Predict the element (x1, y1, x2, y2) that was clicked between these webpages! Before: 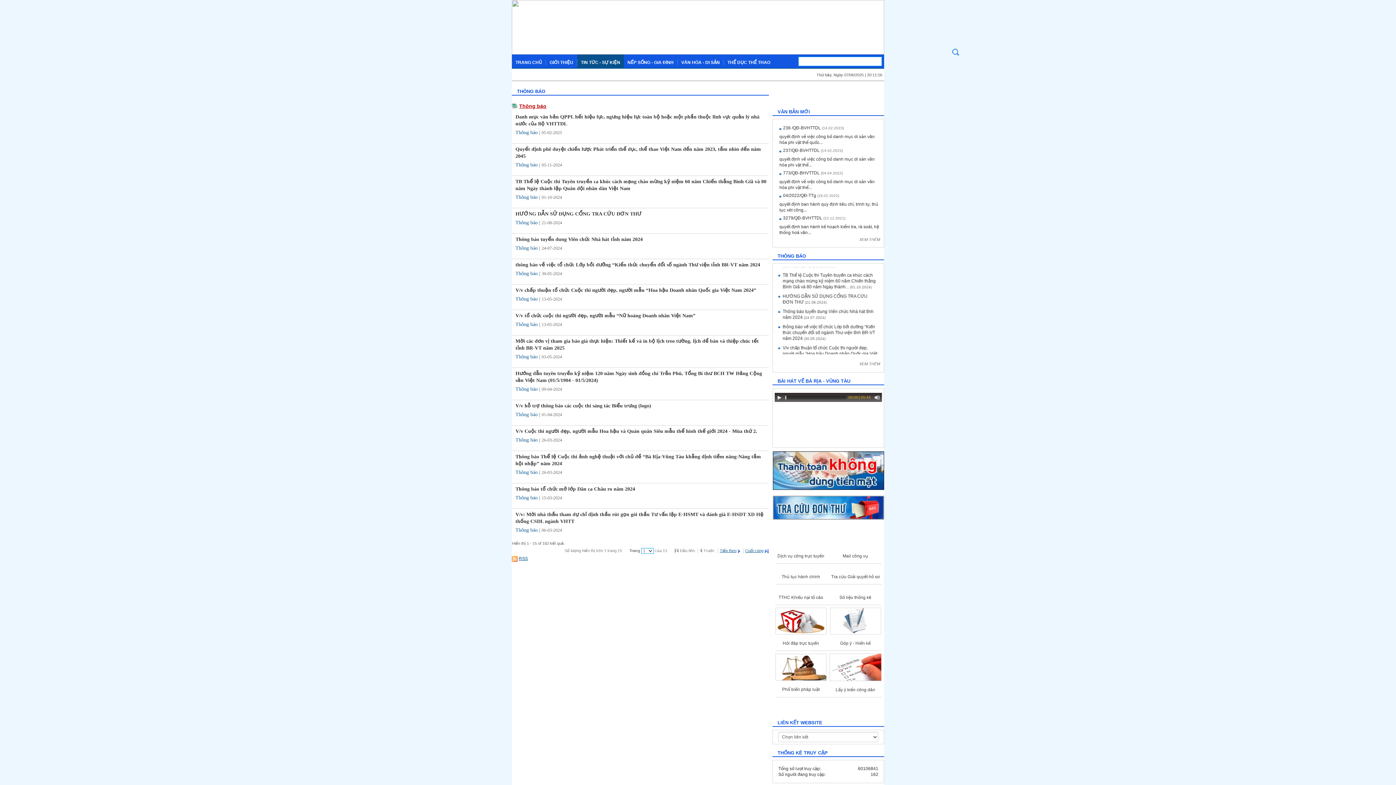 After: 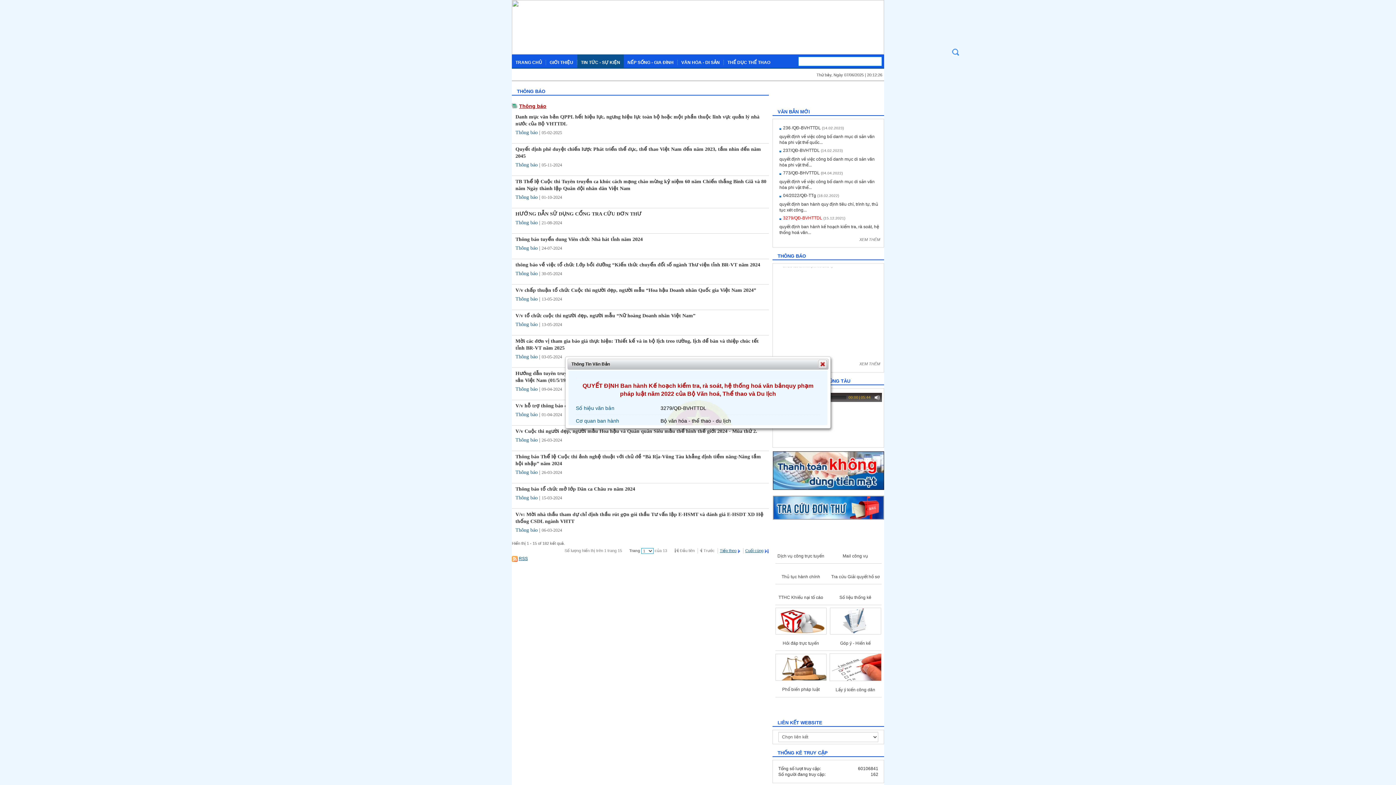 Action: bbox: (783, 215, 822, 220) label: 3279/QĐ-BVHTTDL